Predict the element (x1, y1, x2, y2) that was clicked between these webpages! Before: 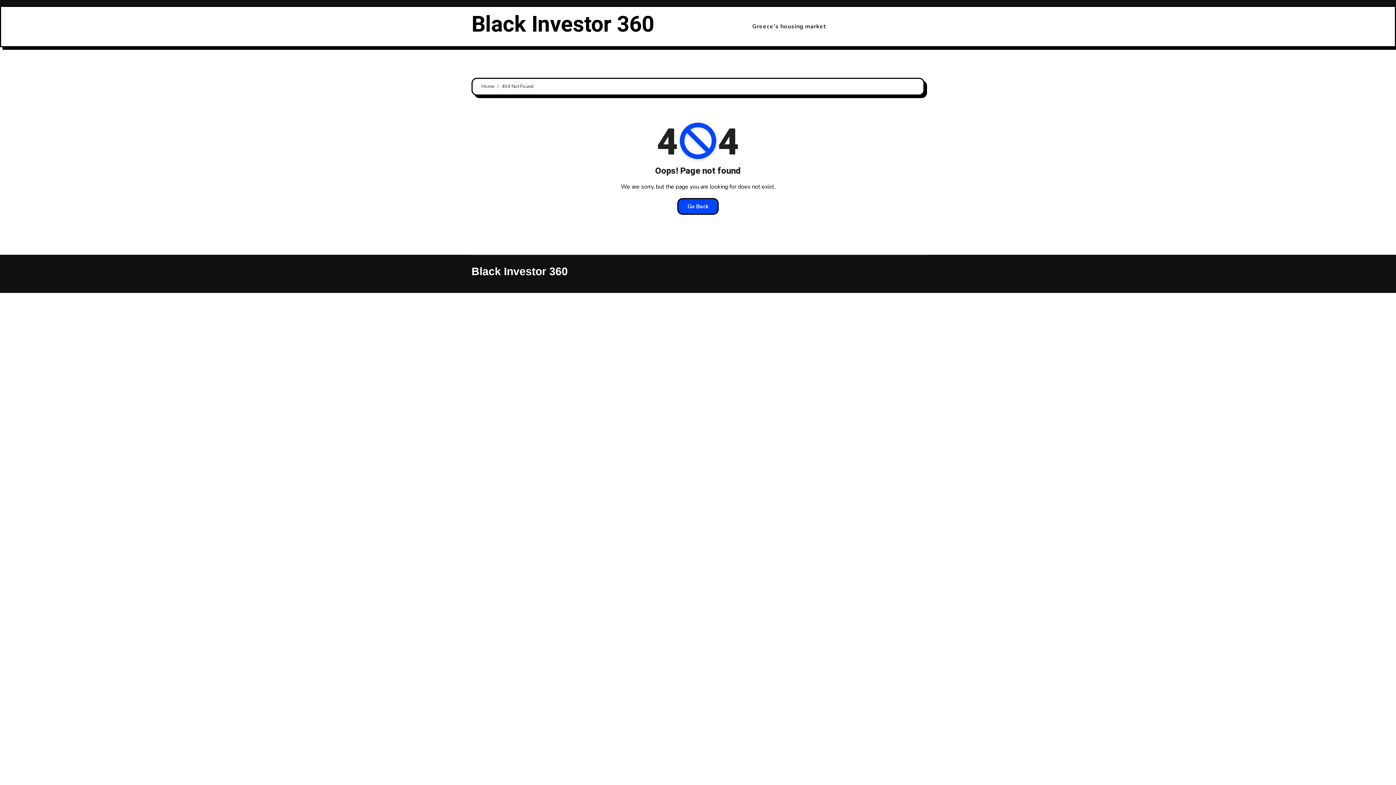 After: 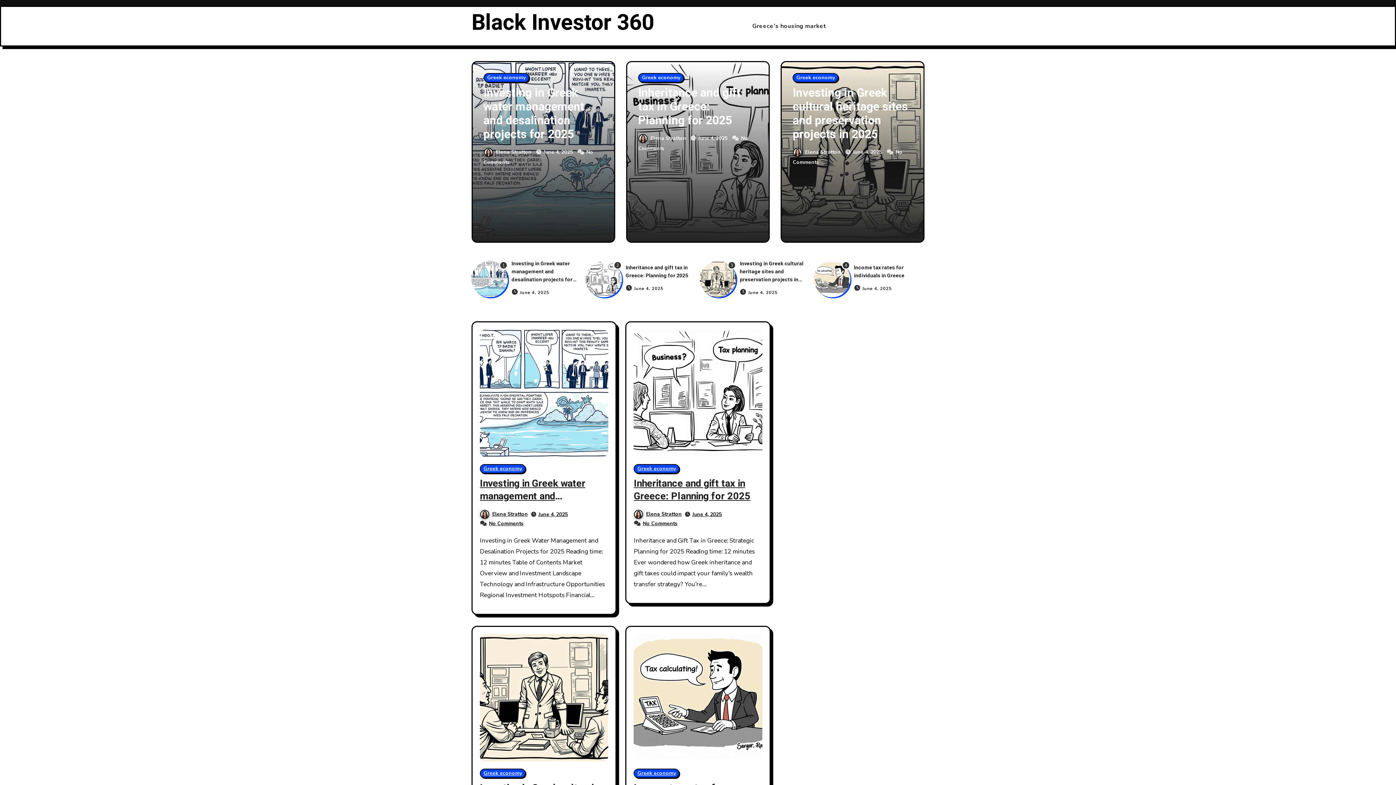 Action: bbox: (481, 83, 494, 89) label: Home